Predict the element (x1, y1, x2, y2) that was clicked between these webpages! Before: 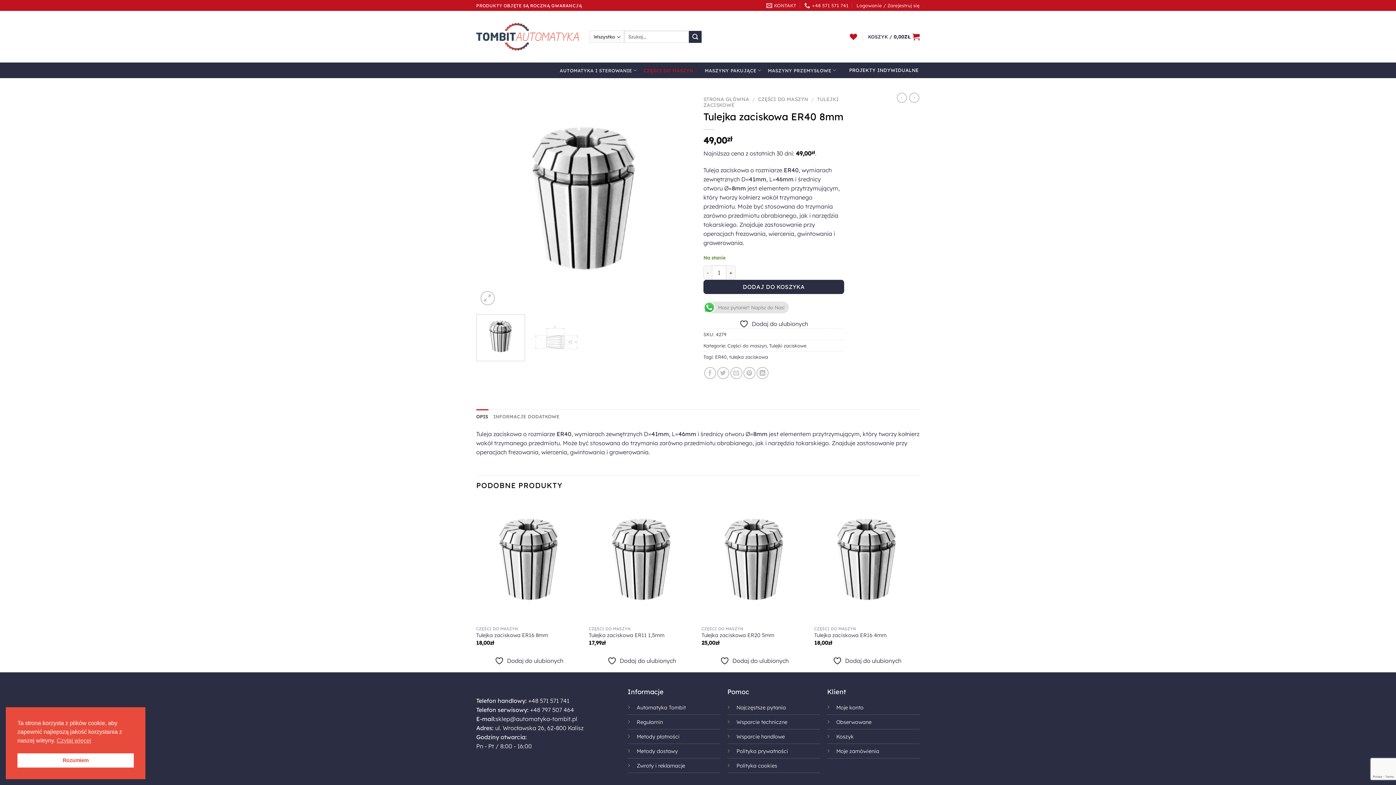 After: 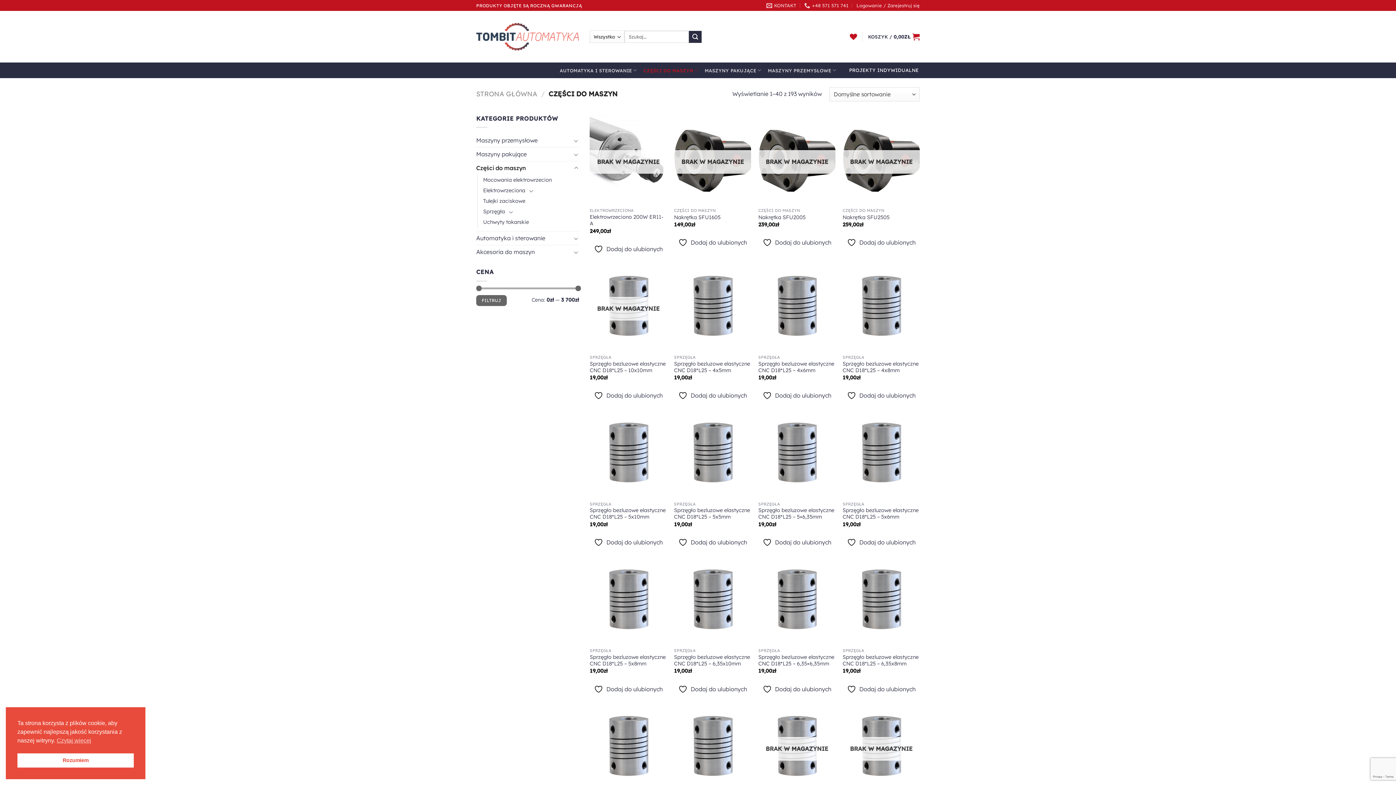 Action: label: CZĘŚCI DO MASZYN bbox: (643, 62, 698, 78)